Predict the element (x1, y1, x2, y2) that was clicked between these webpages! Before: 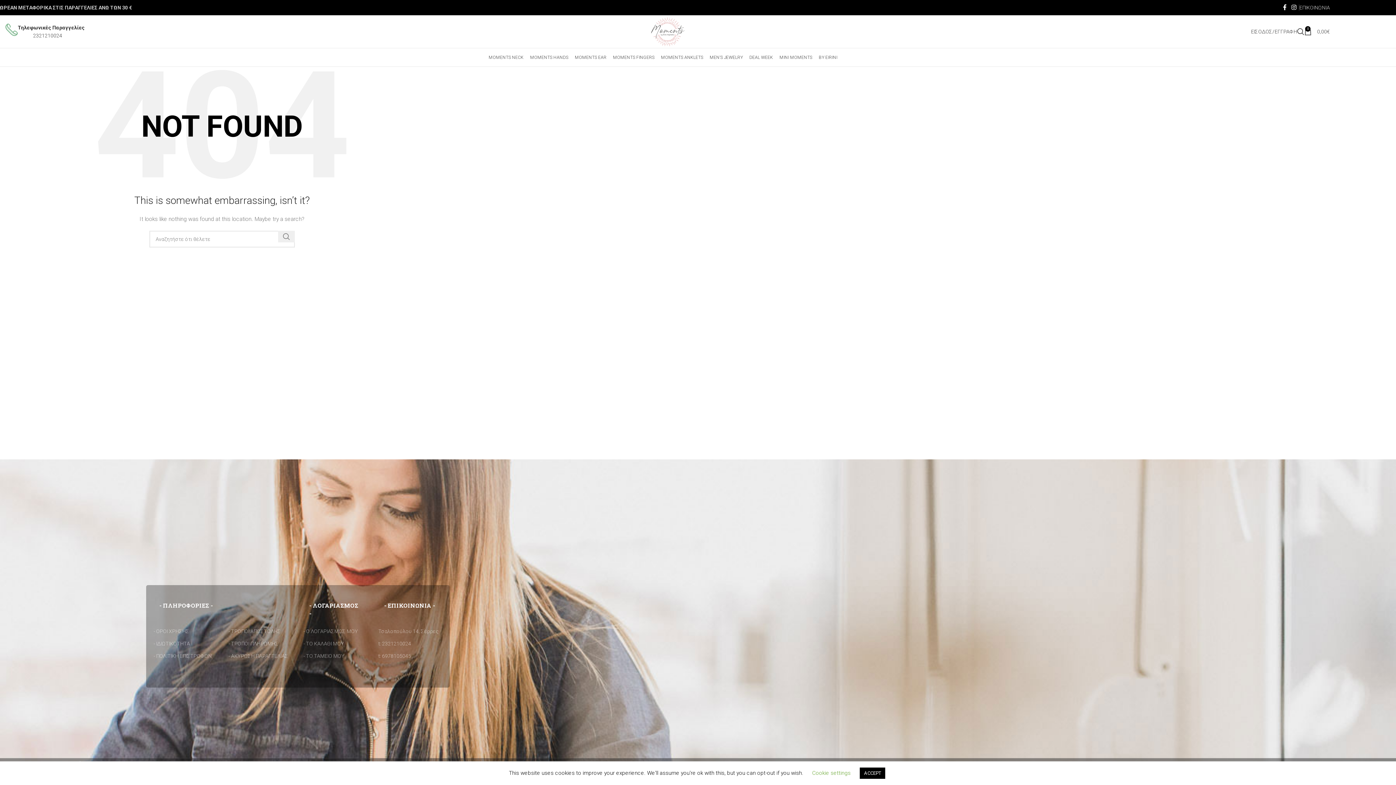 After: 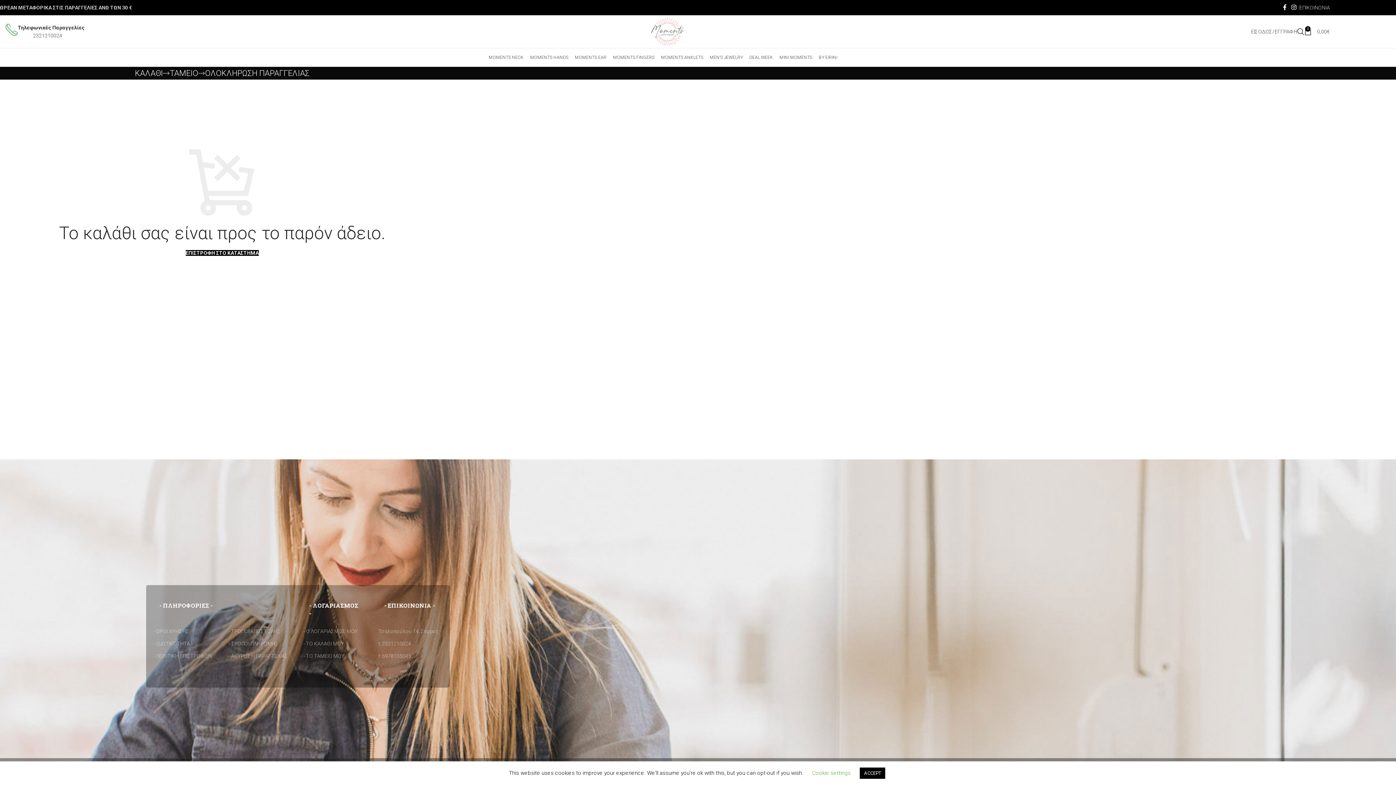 Action: label: - ΤΟ ΤΑΜΕΙΟ ΜΟΥ bbox: (303, 650, 367, 662)